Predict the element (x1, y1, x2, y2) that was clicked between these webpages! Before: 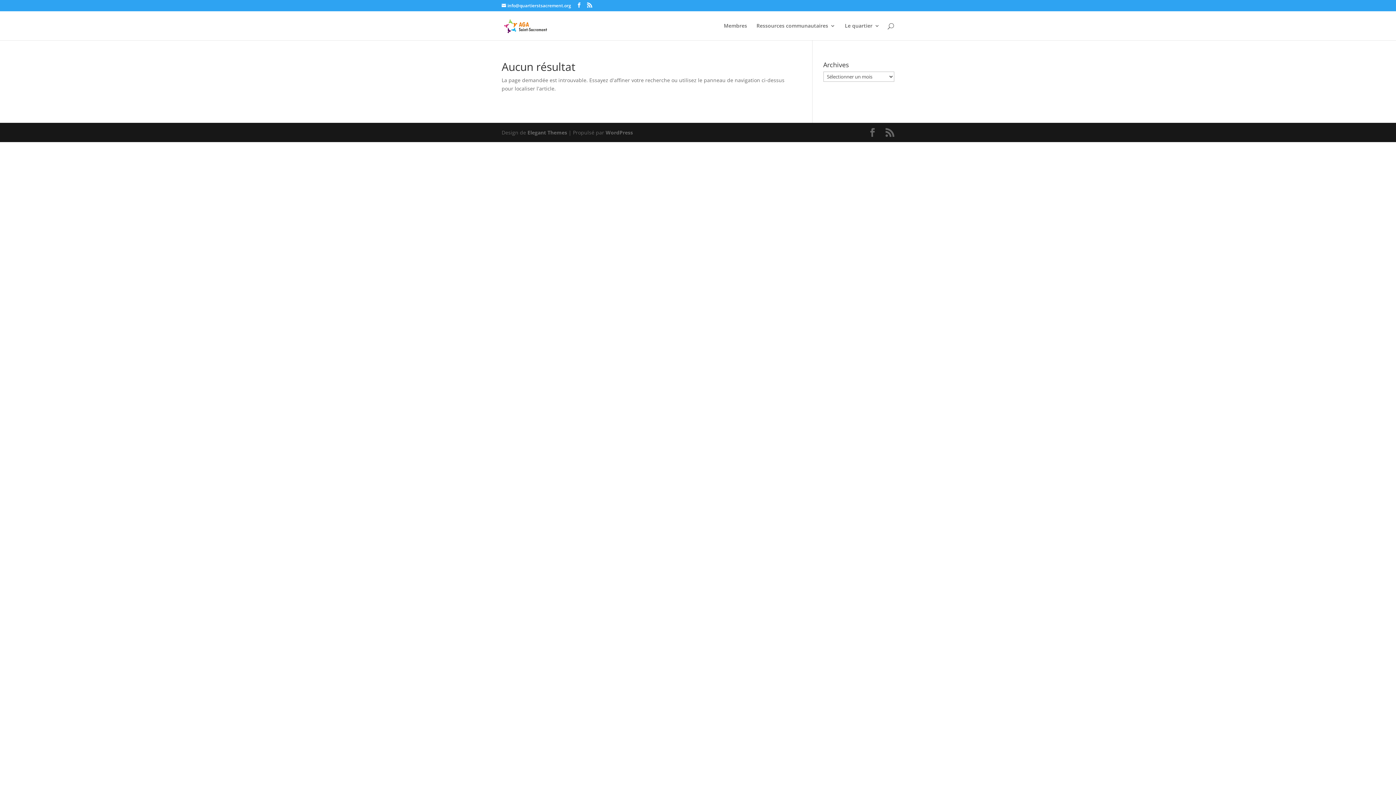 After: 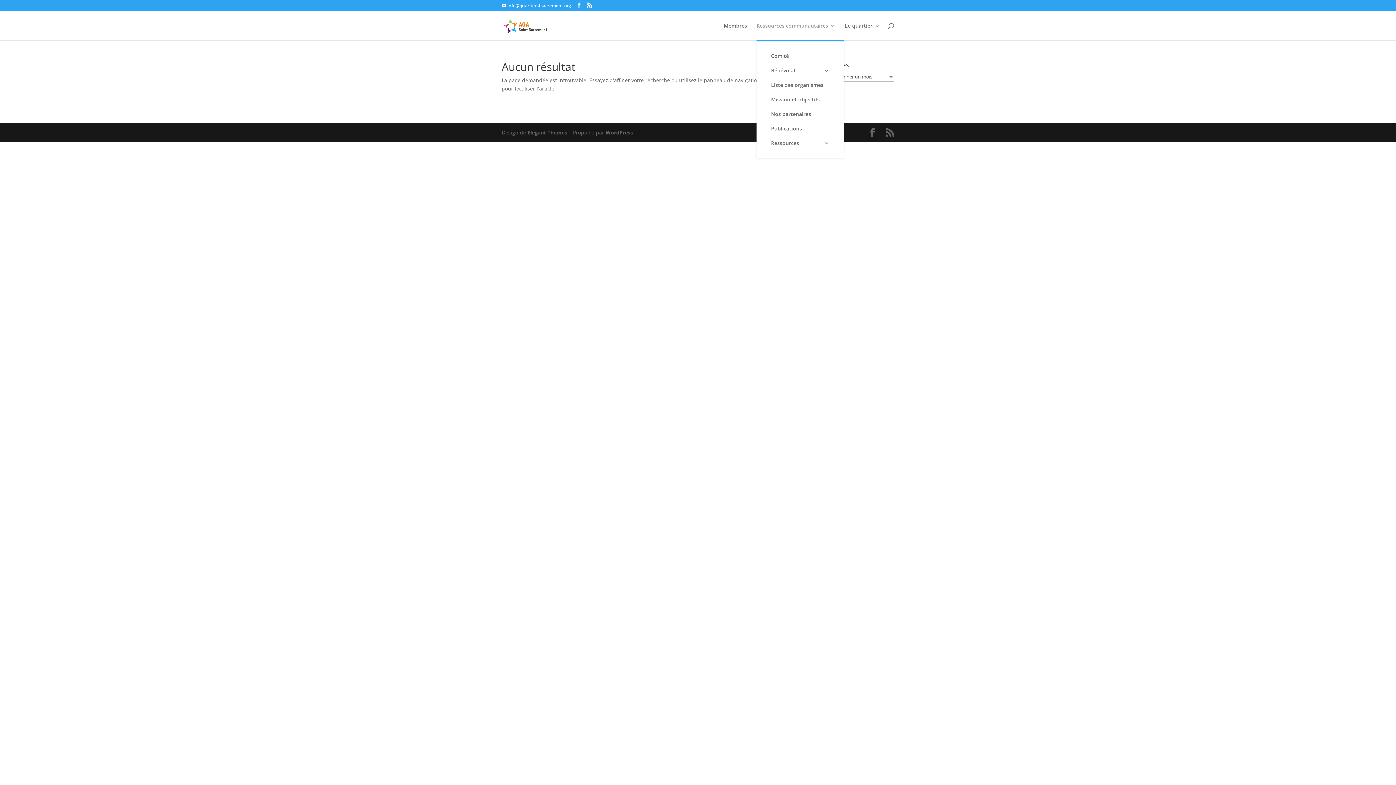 Action: label: Ressources communautaires bbox: (756, 23, 835, 40)